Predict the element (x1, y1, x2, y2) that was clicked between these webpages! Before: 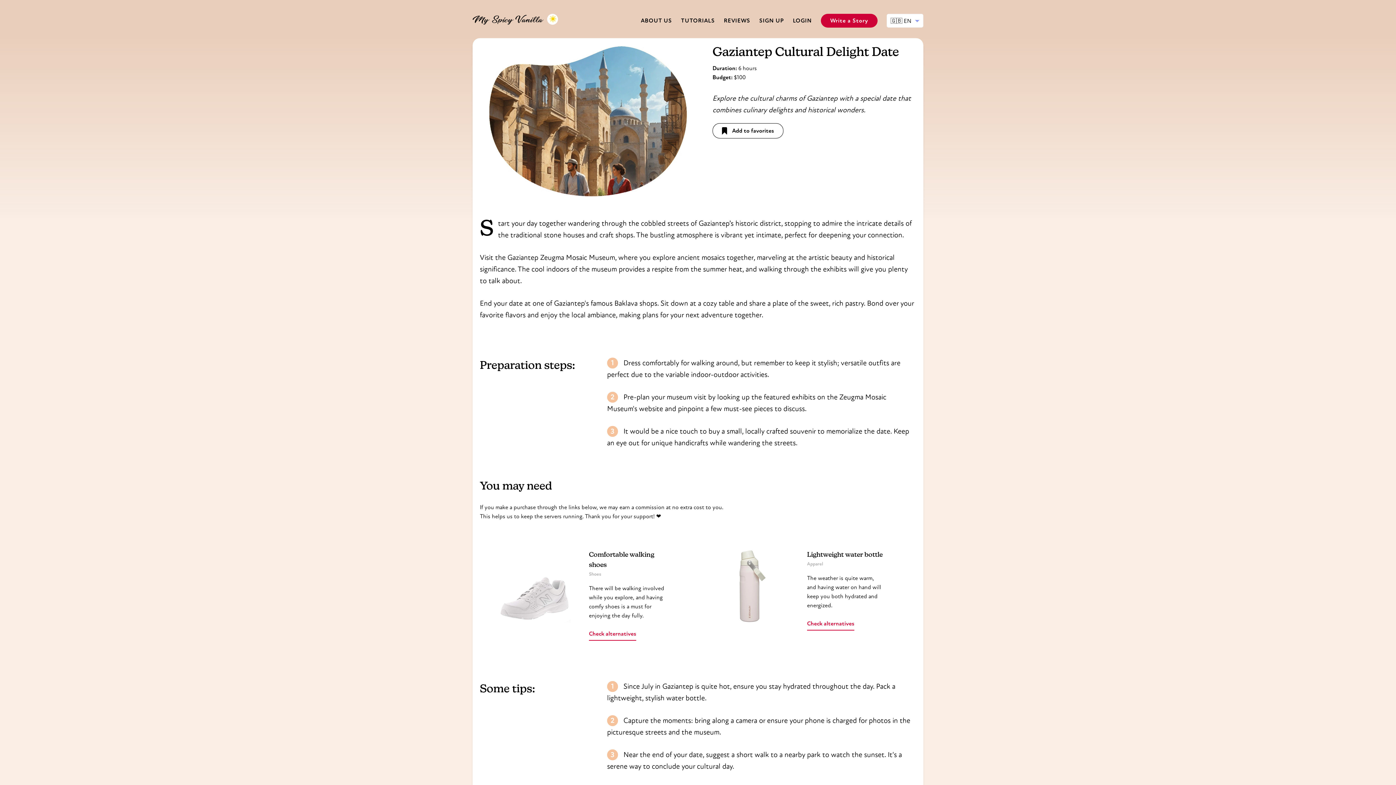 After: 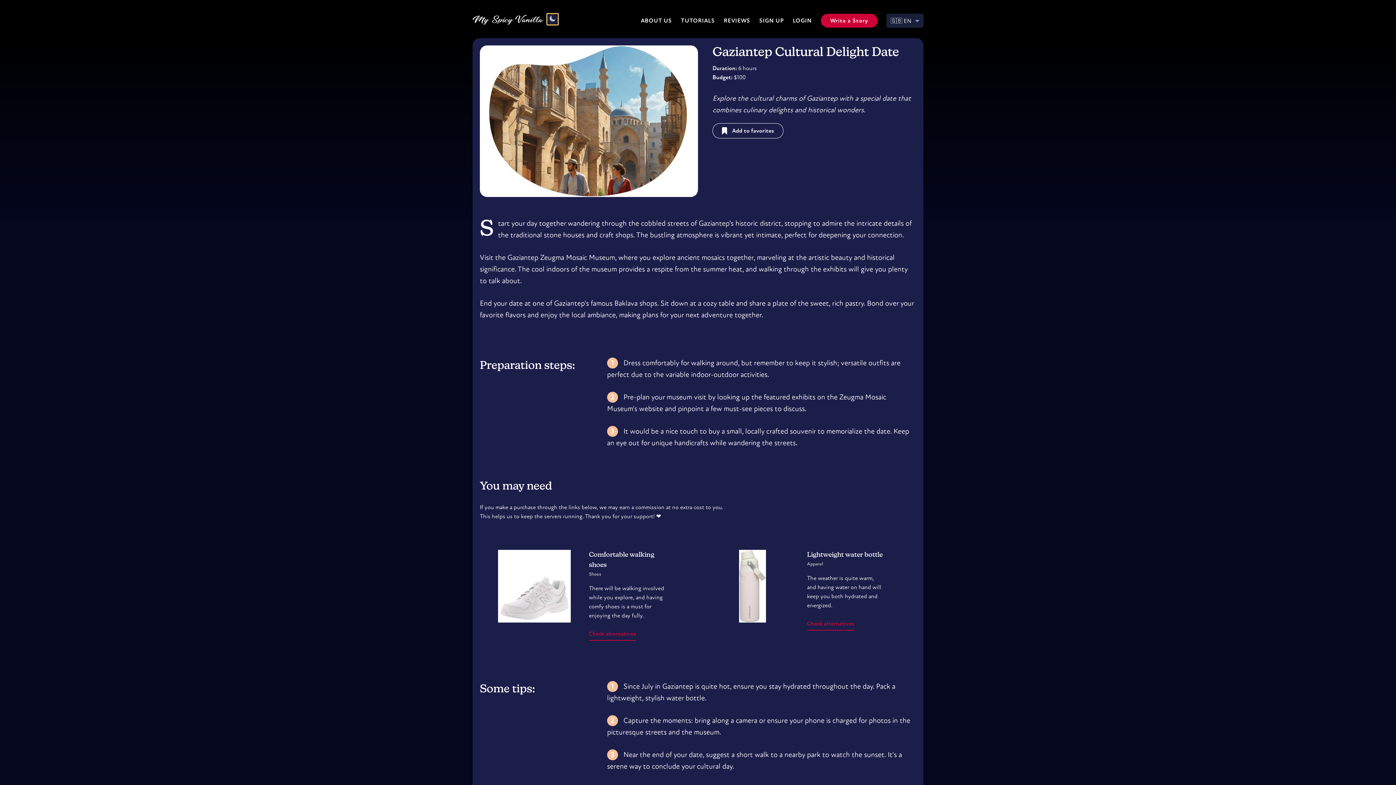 Action: bbox: (547, 13, 558, 24) label: Toggle dark mode